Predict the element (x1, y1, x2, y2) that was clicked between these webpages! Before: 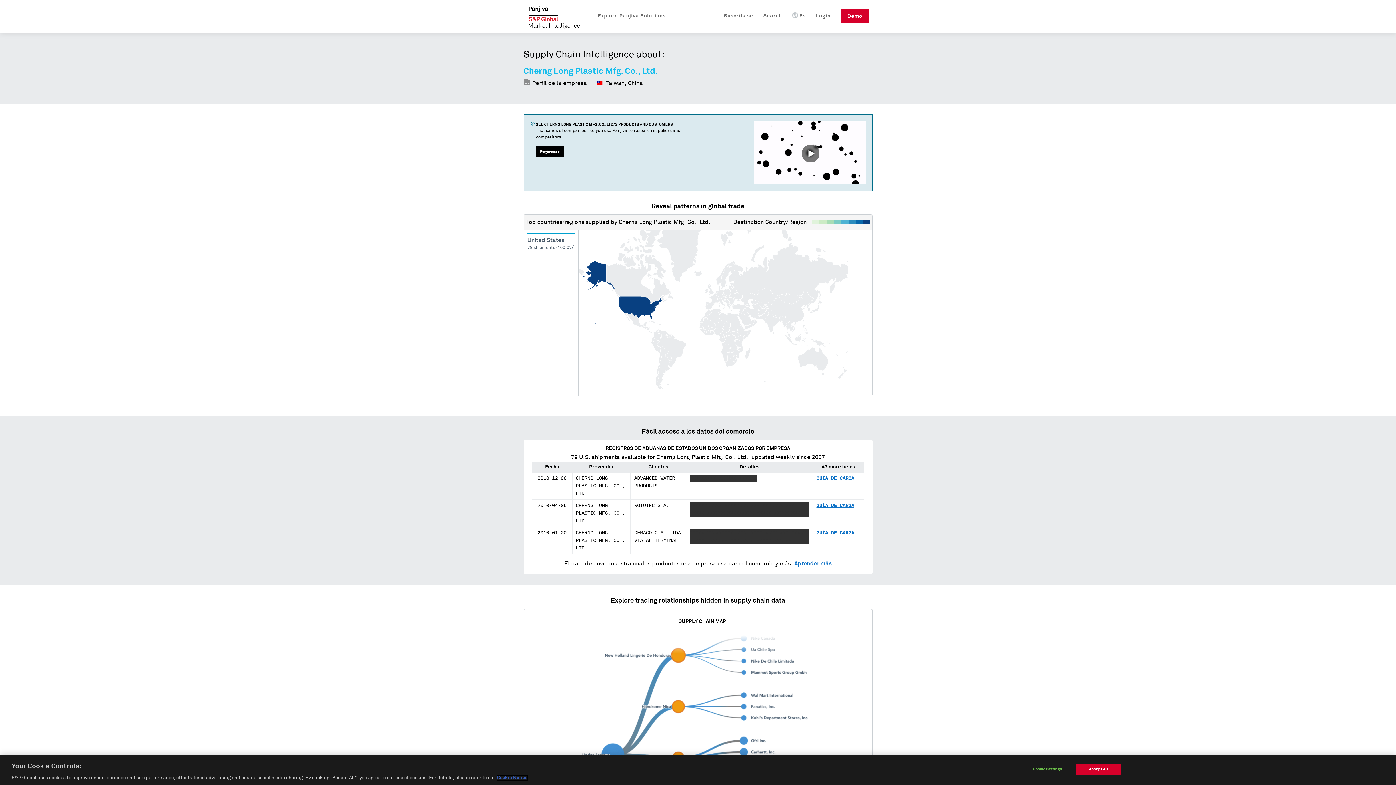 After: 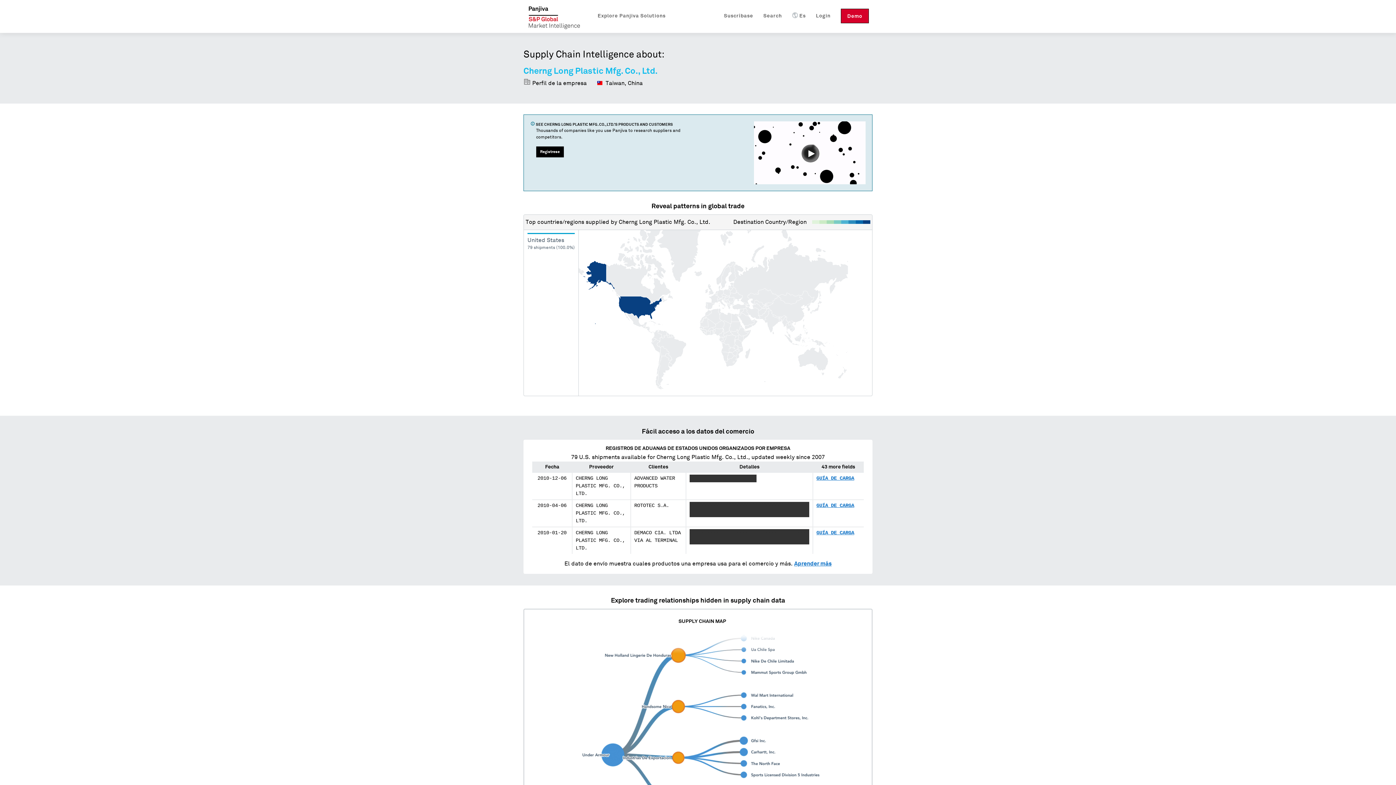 Action: bbox: (1075, 764, 1121, 774) label: Accept All